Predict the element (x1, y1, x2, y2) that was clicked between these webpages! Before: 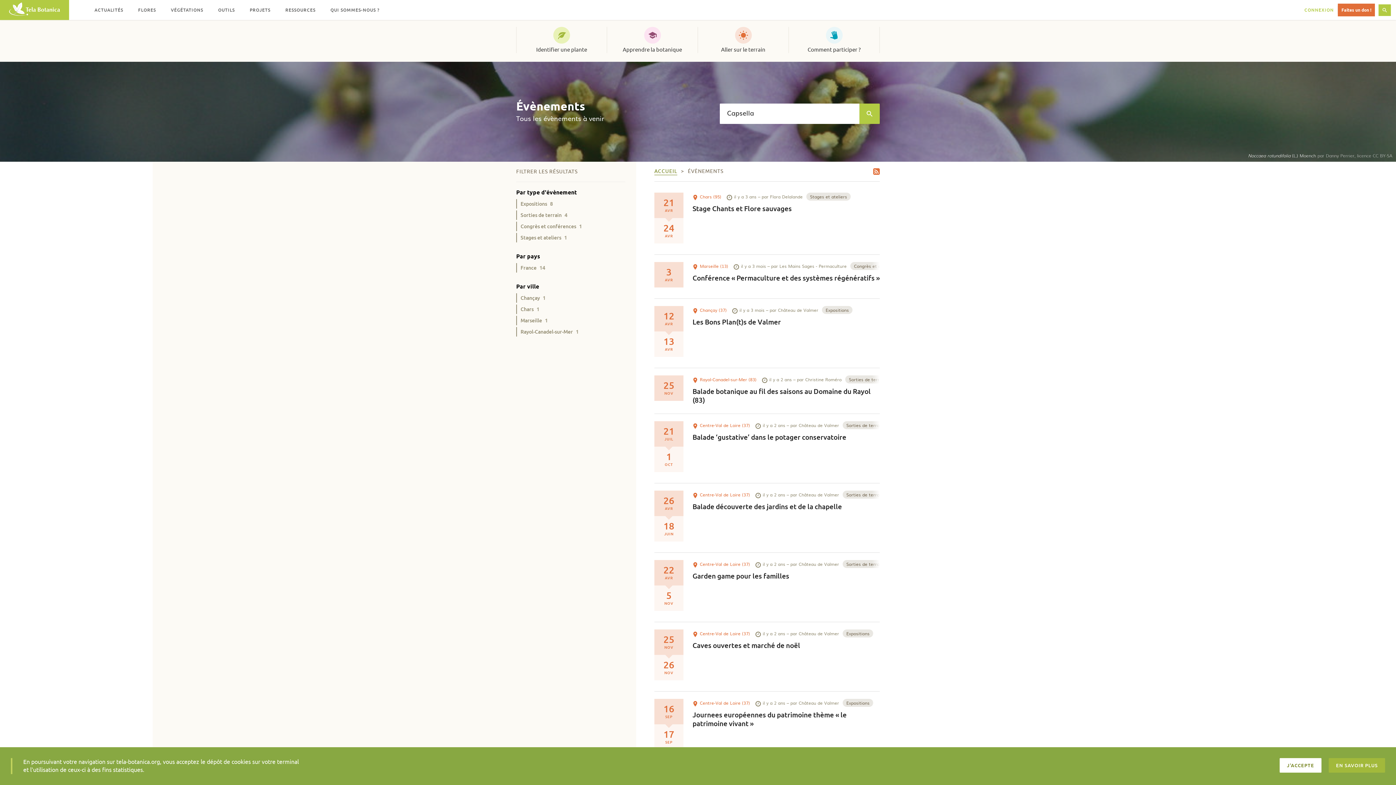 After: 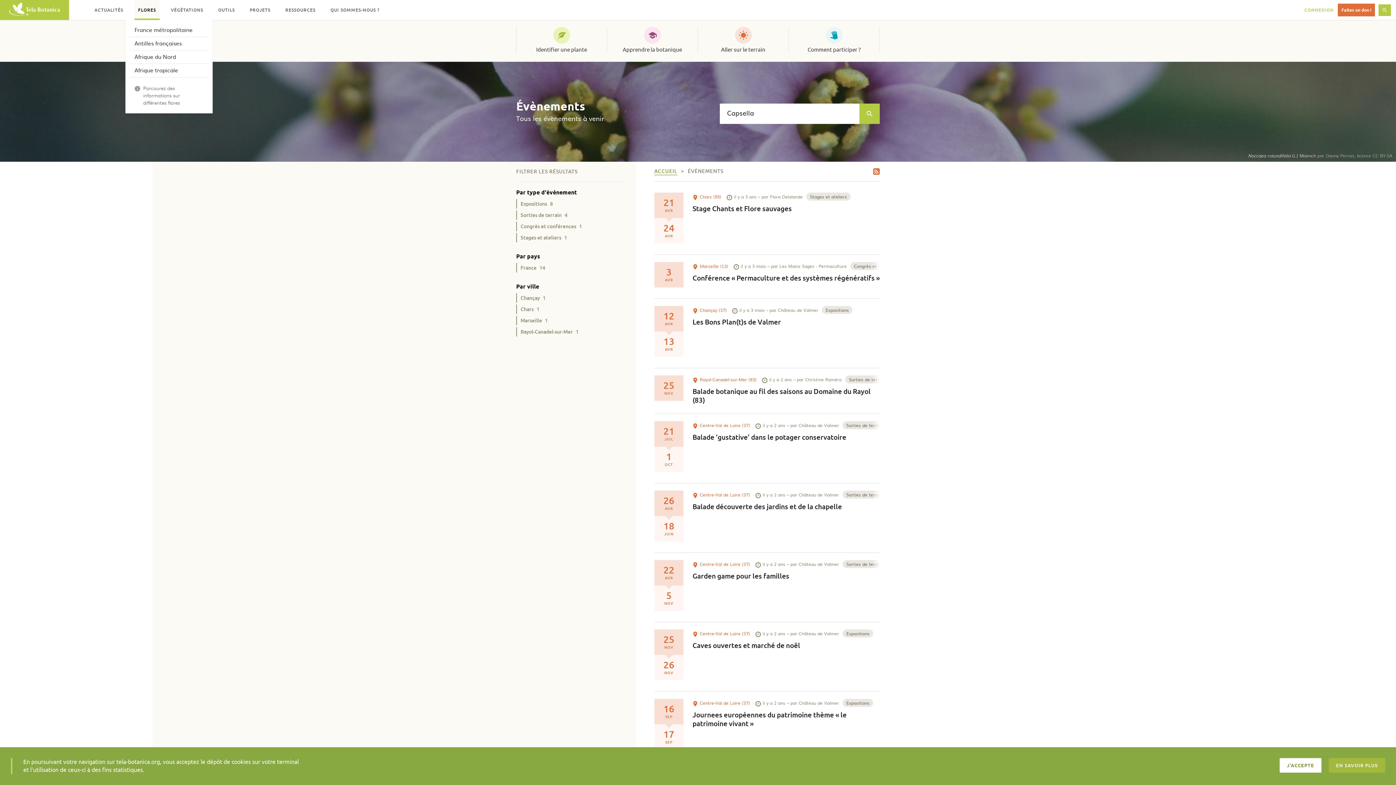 Action: bbox: (134, 0, 159, 20) label: FLORES